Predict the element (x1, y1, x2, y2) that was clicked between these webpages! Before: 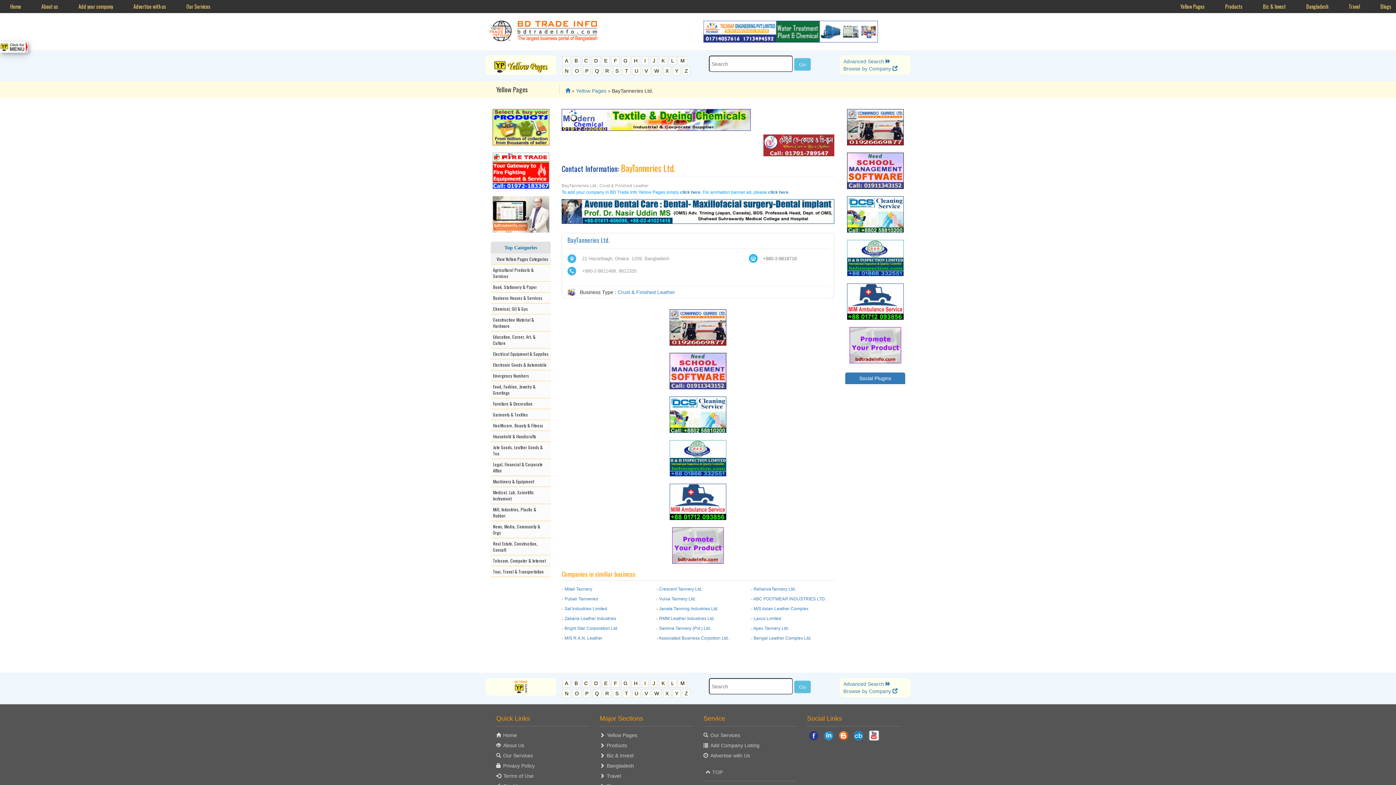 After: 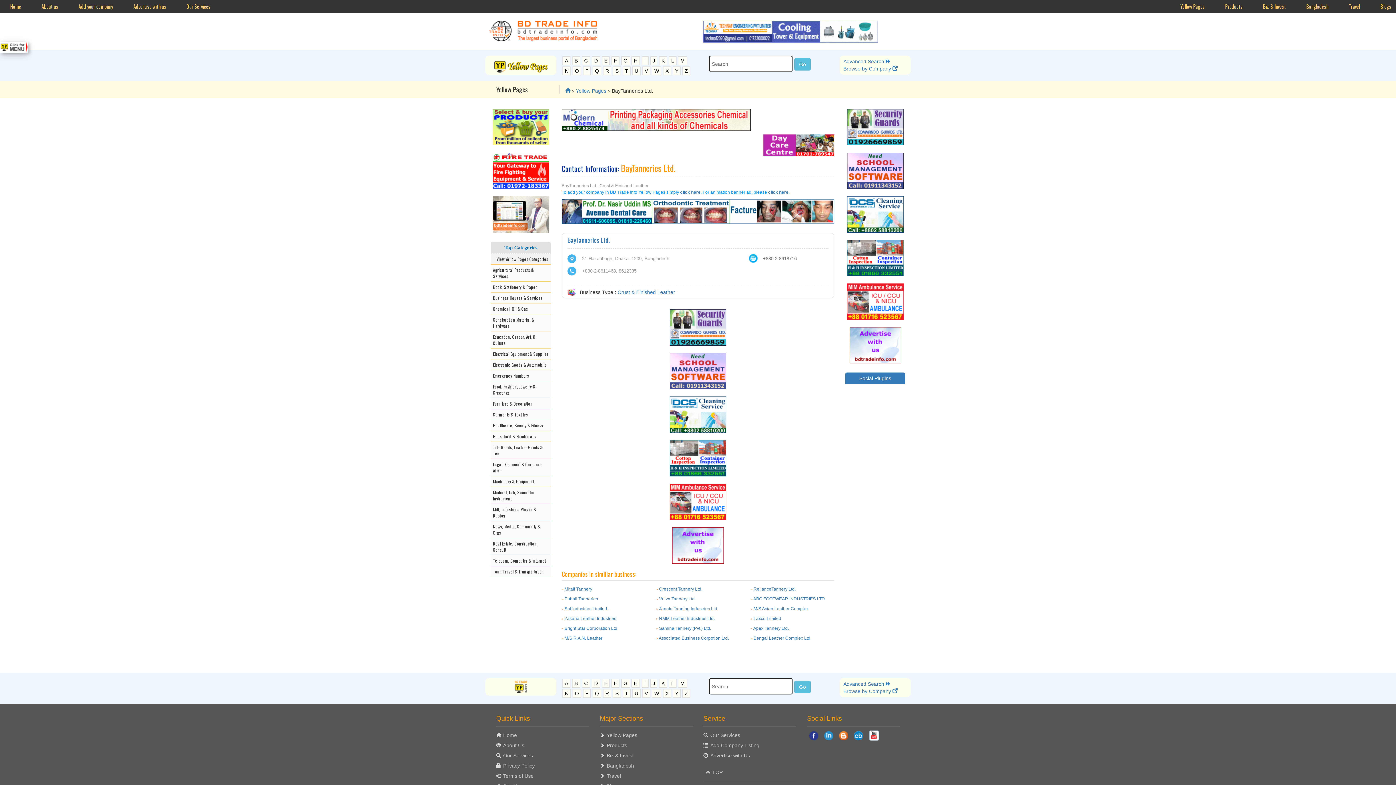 Action: bbox: (492, 211, 549, 216)